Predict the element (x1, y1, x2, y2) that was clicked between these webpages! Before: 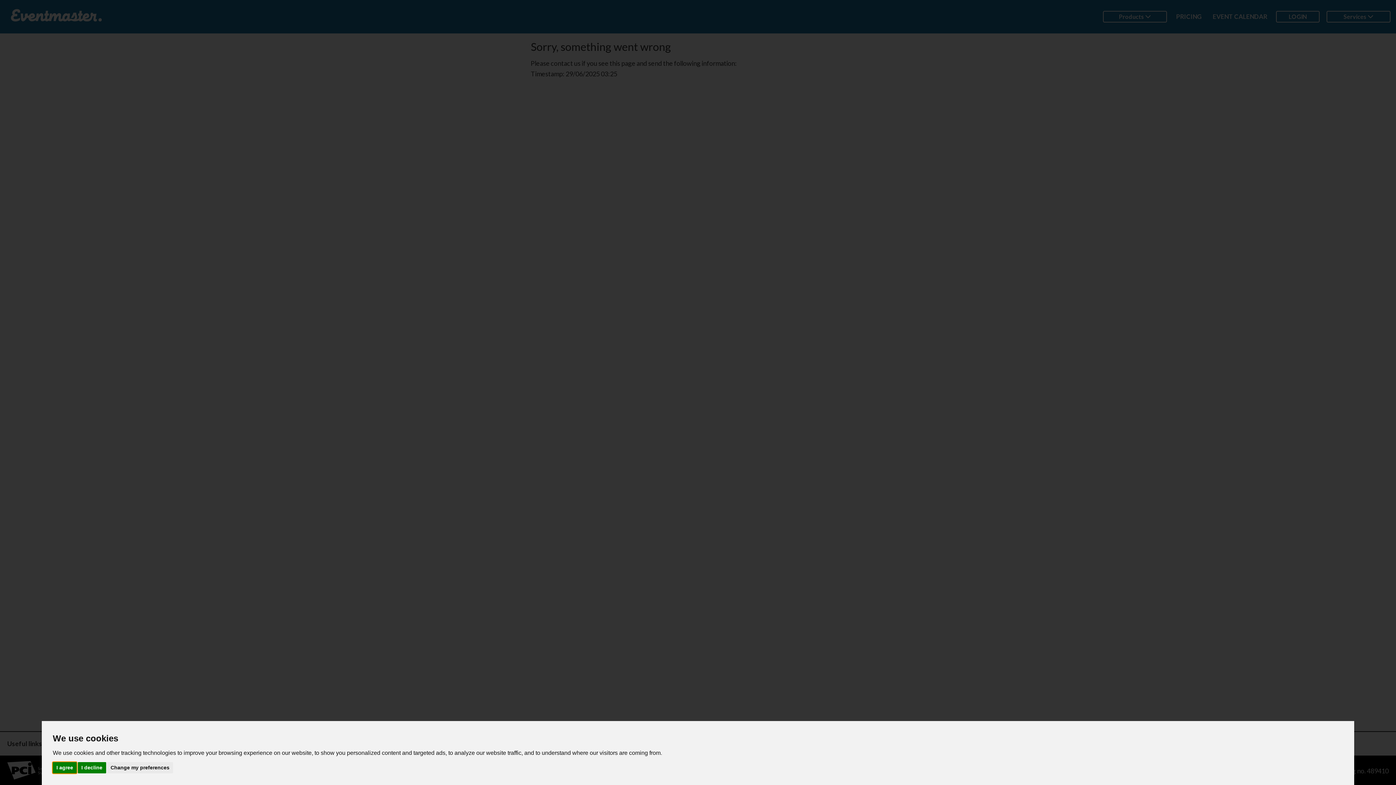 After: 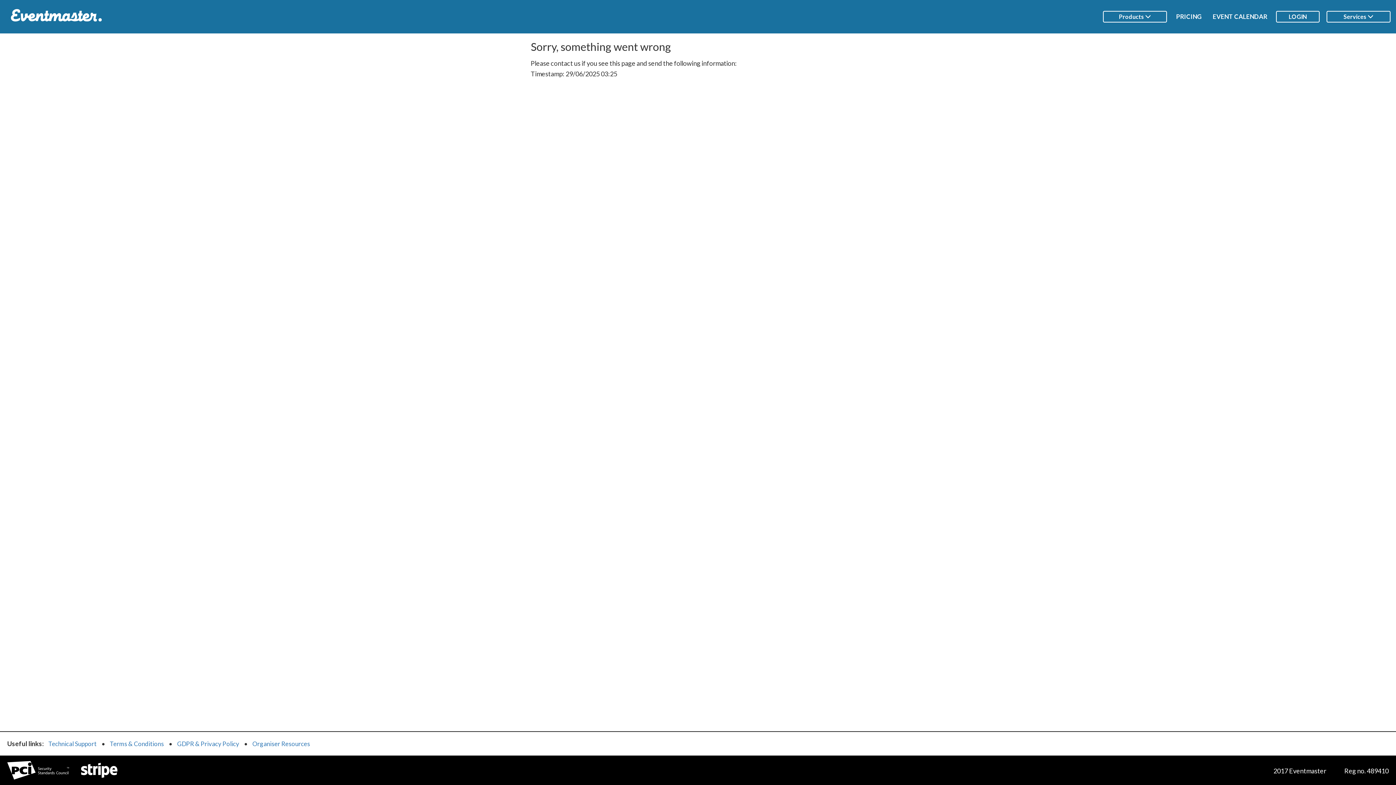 Action: label: I decline bbox: (77, 762, 106, 773)